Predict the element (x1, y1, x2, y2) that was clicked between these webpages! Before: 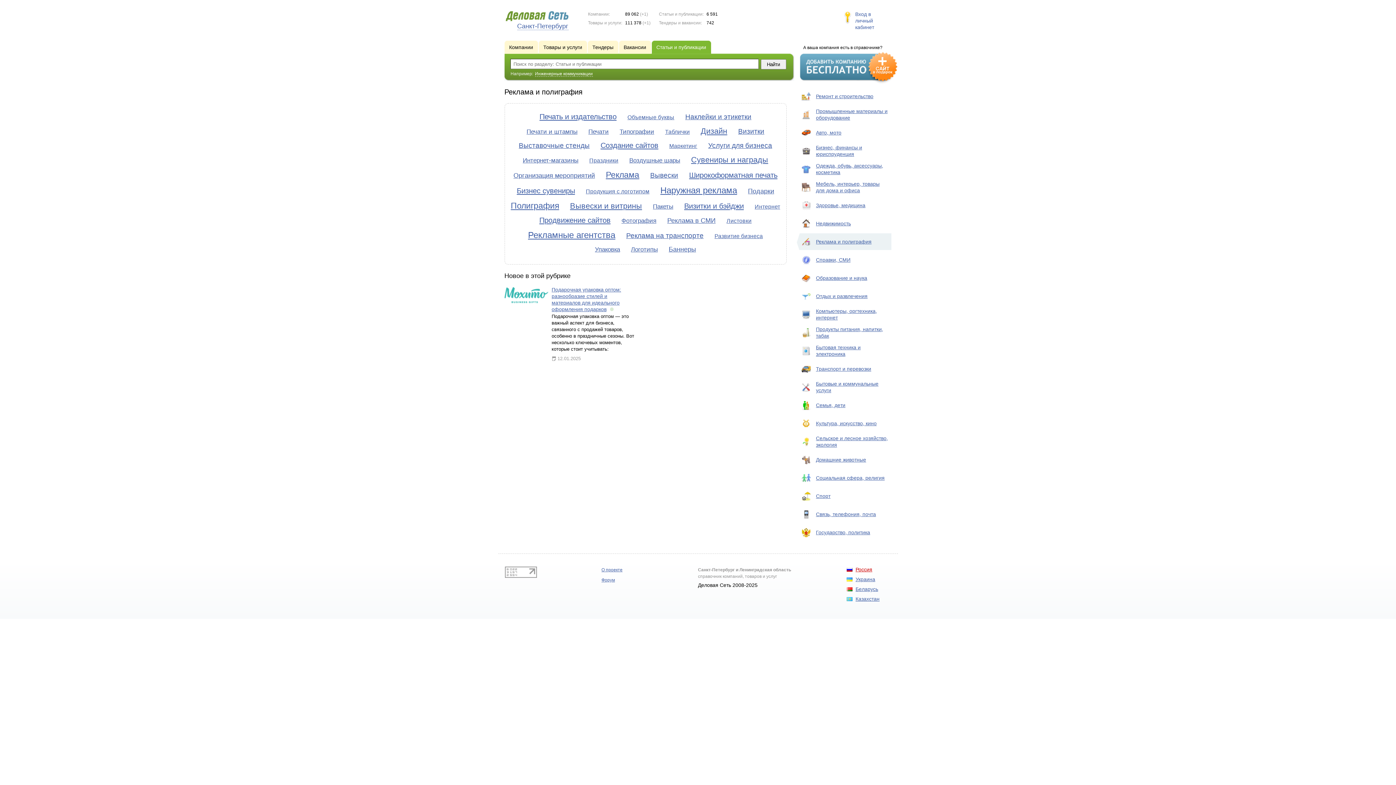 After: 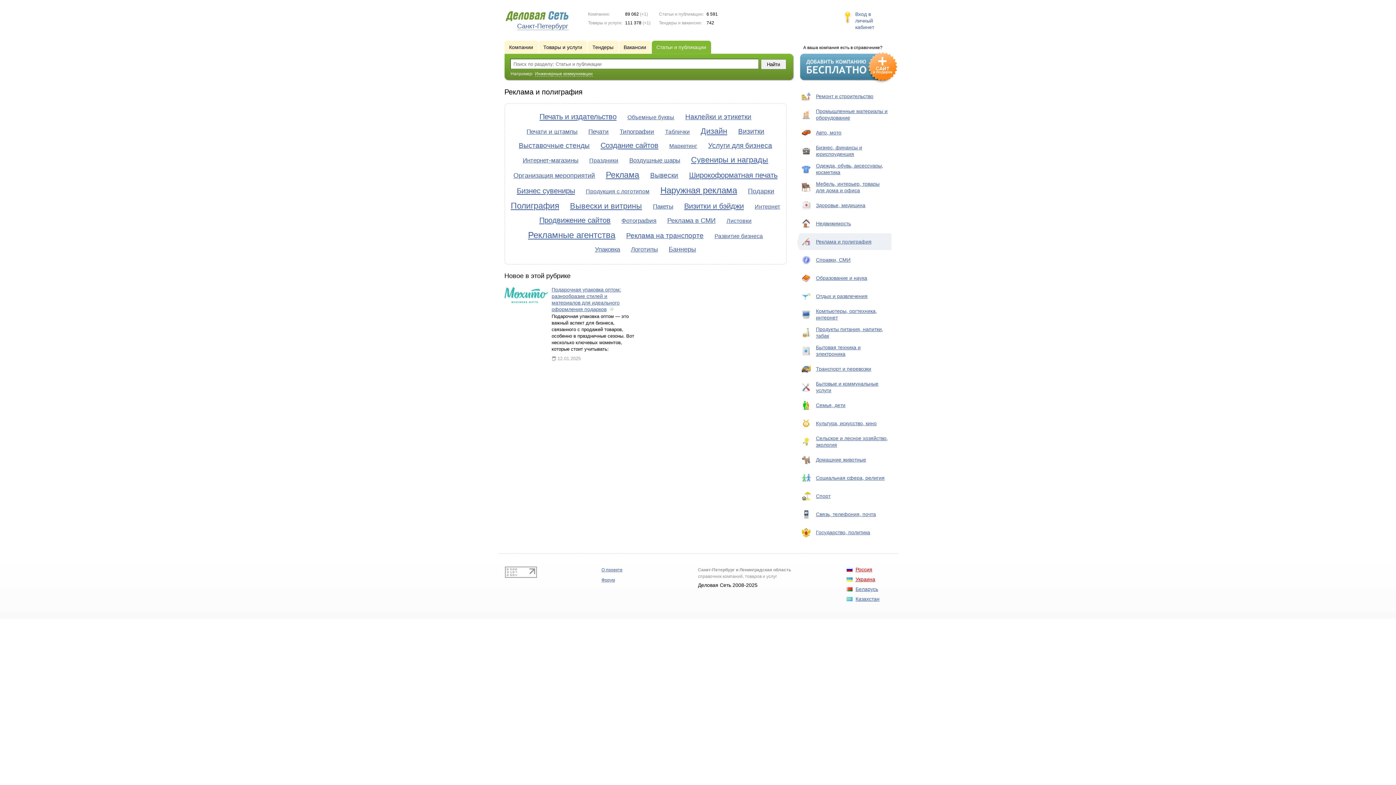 Action: label: Украина bbox: (855, 576, 875, 582)